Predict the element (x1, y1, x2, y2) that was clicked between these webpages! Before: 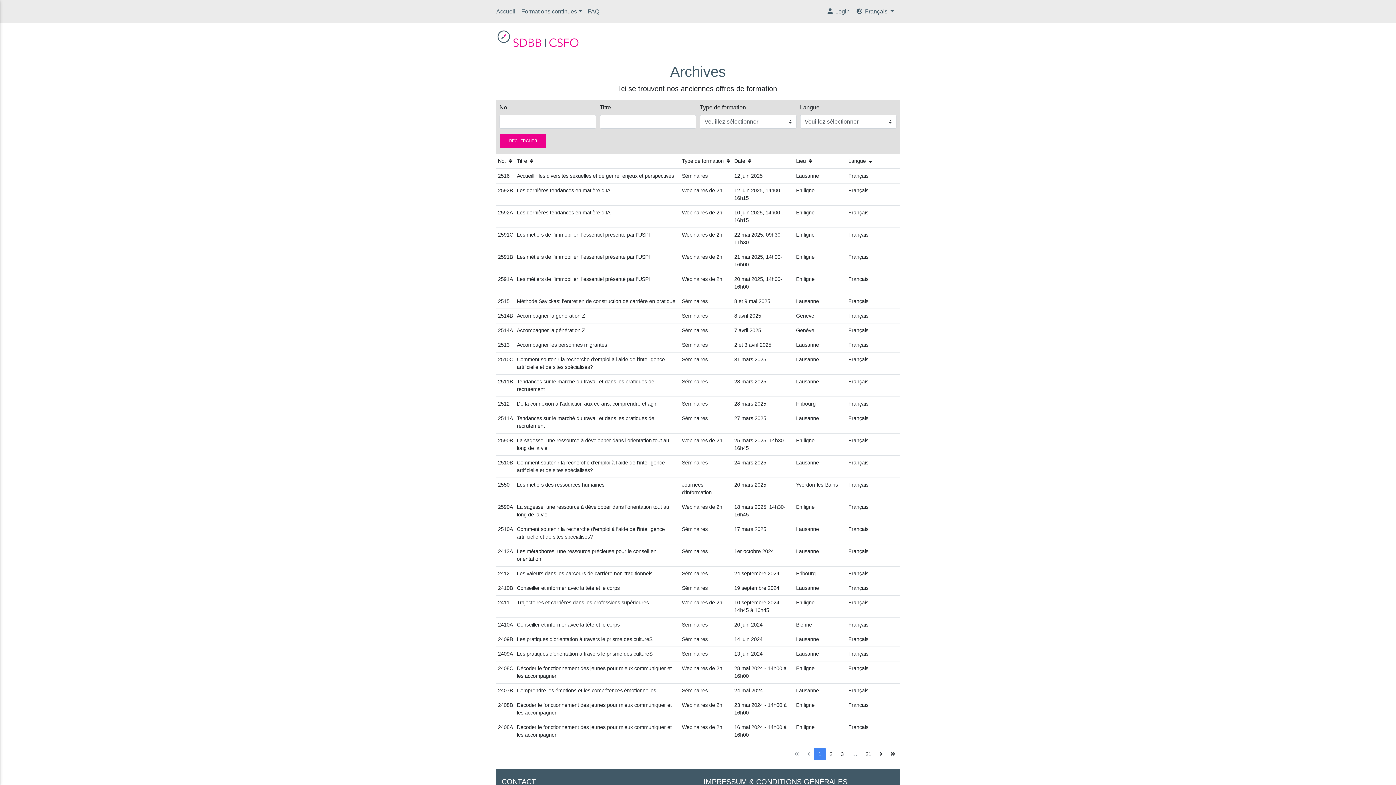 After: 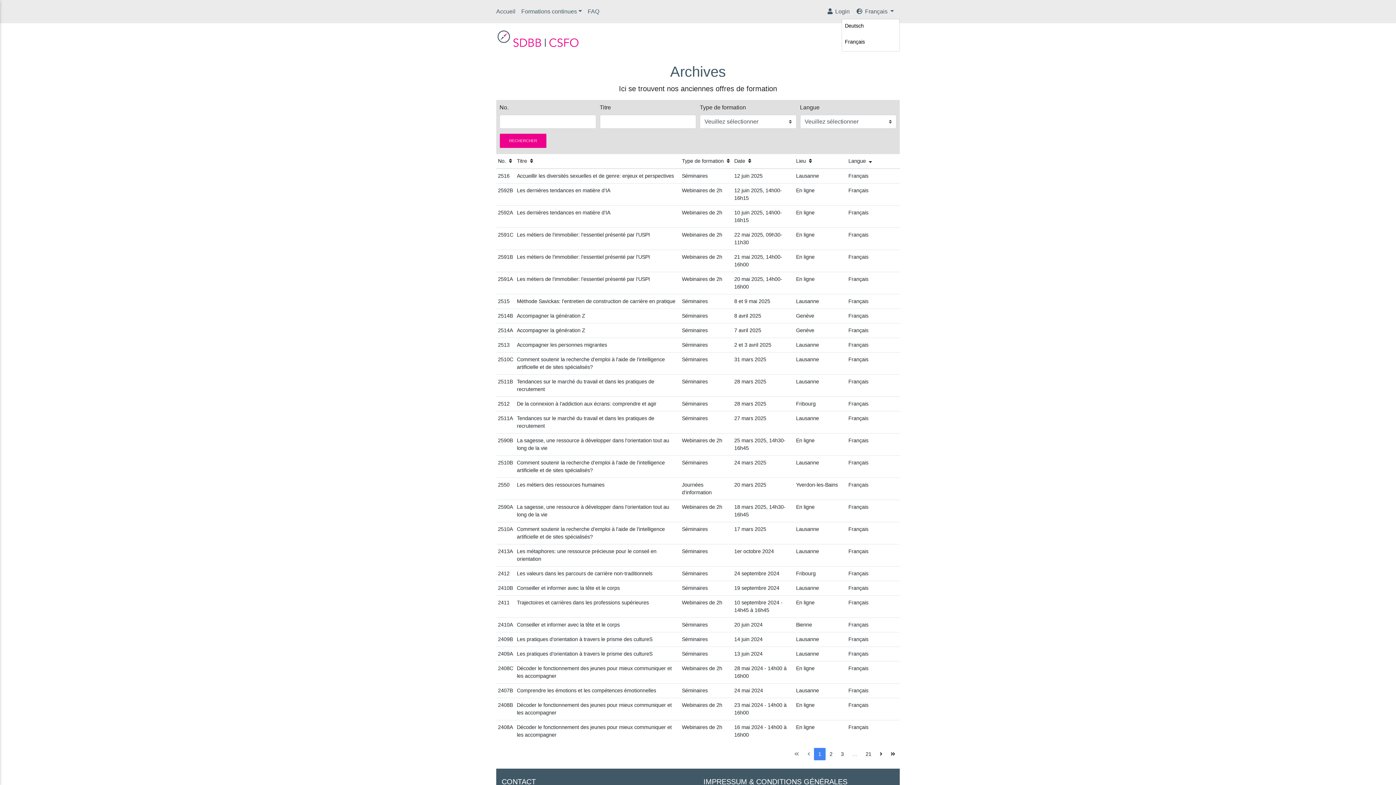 Action: bbox: (855, 4, 900, 18) label:  Français 